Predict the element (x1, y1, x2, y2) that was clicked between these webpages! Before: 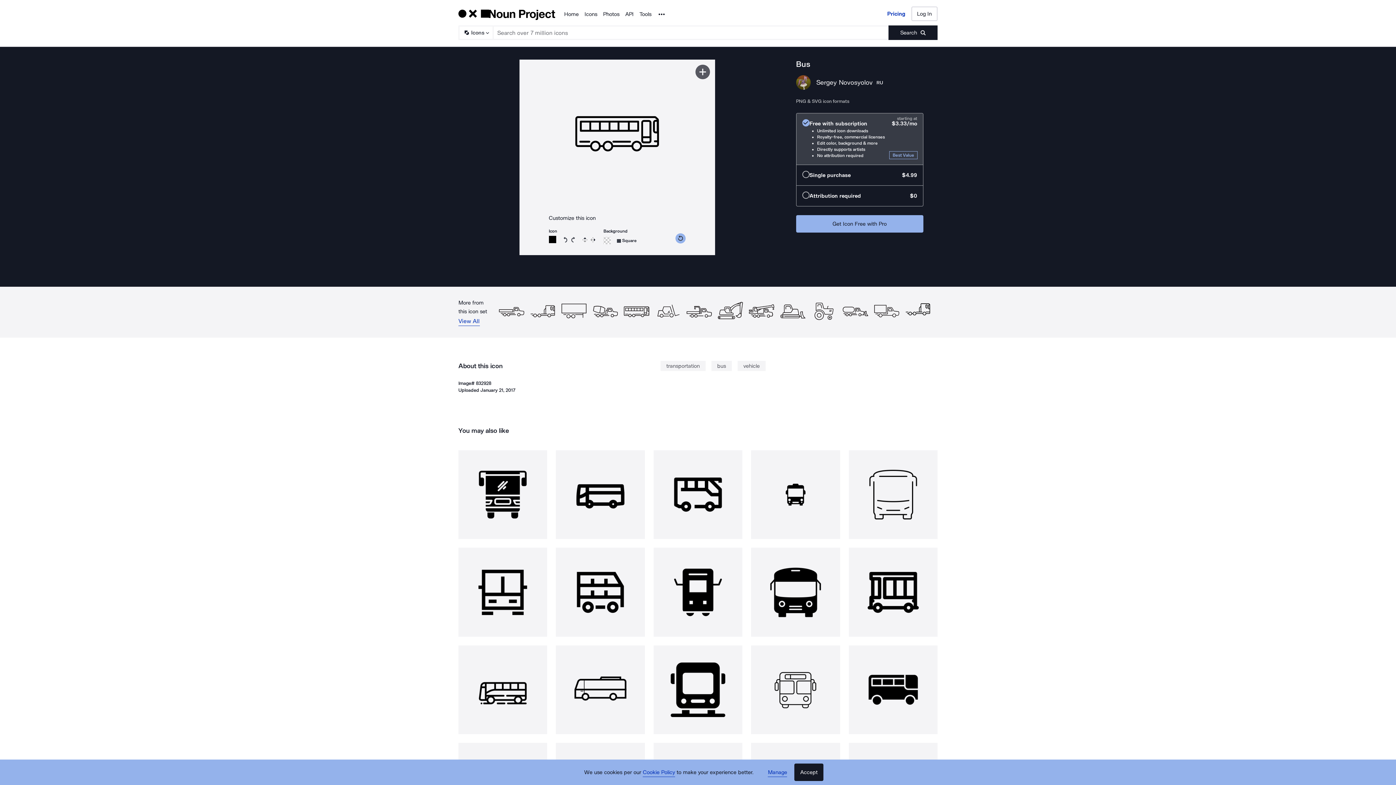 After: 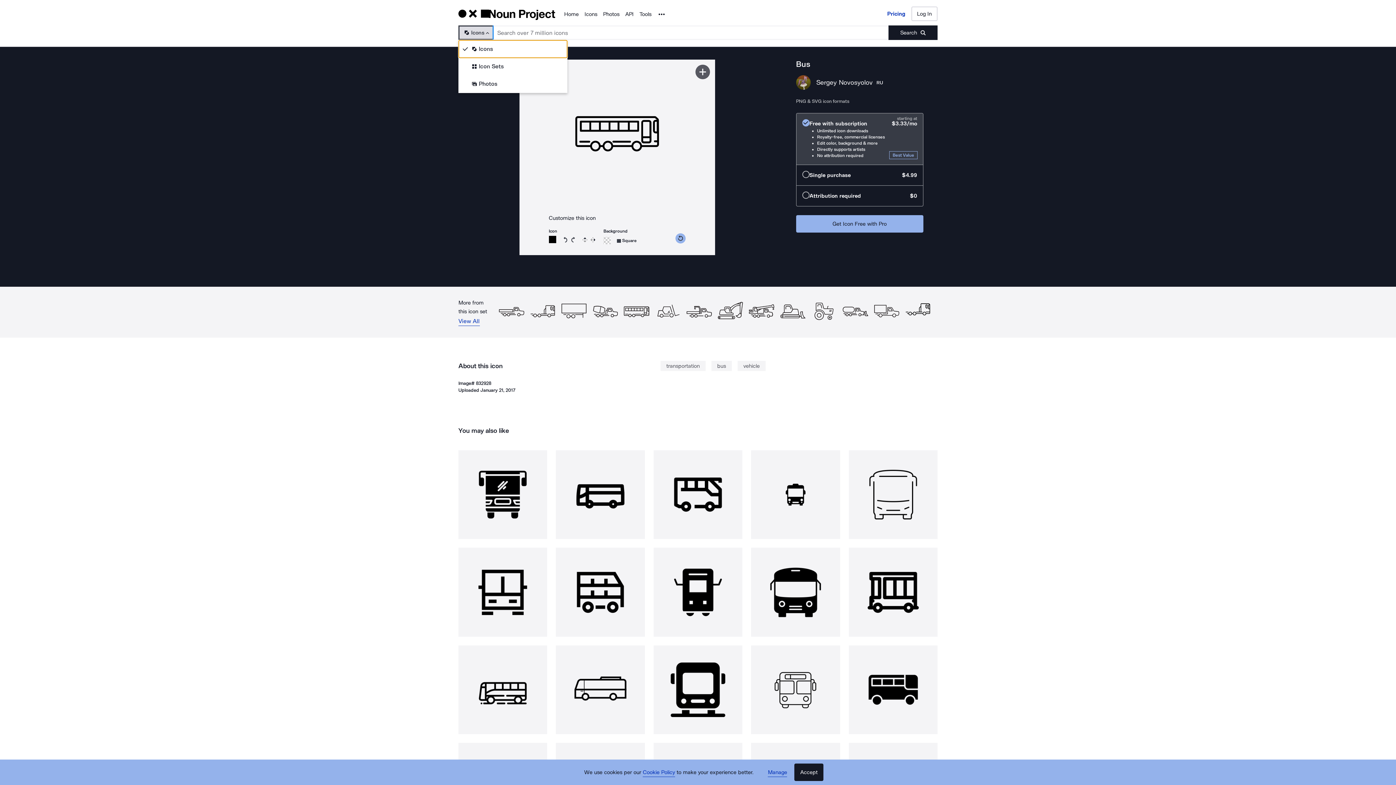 Action: label: Search Type bbox: (458, 25, 492, 40)